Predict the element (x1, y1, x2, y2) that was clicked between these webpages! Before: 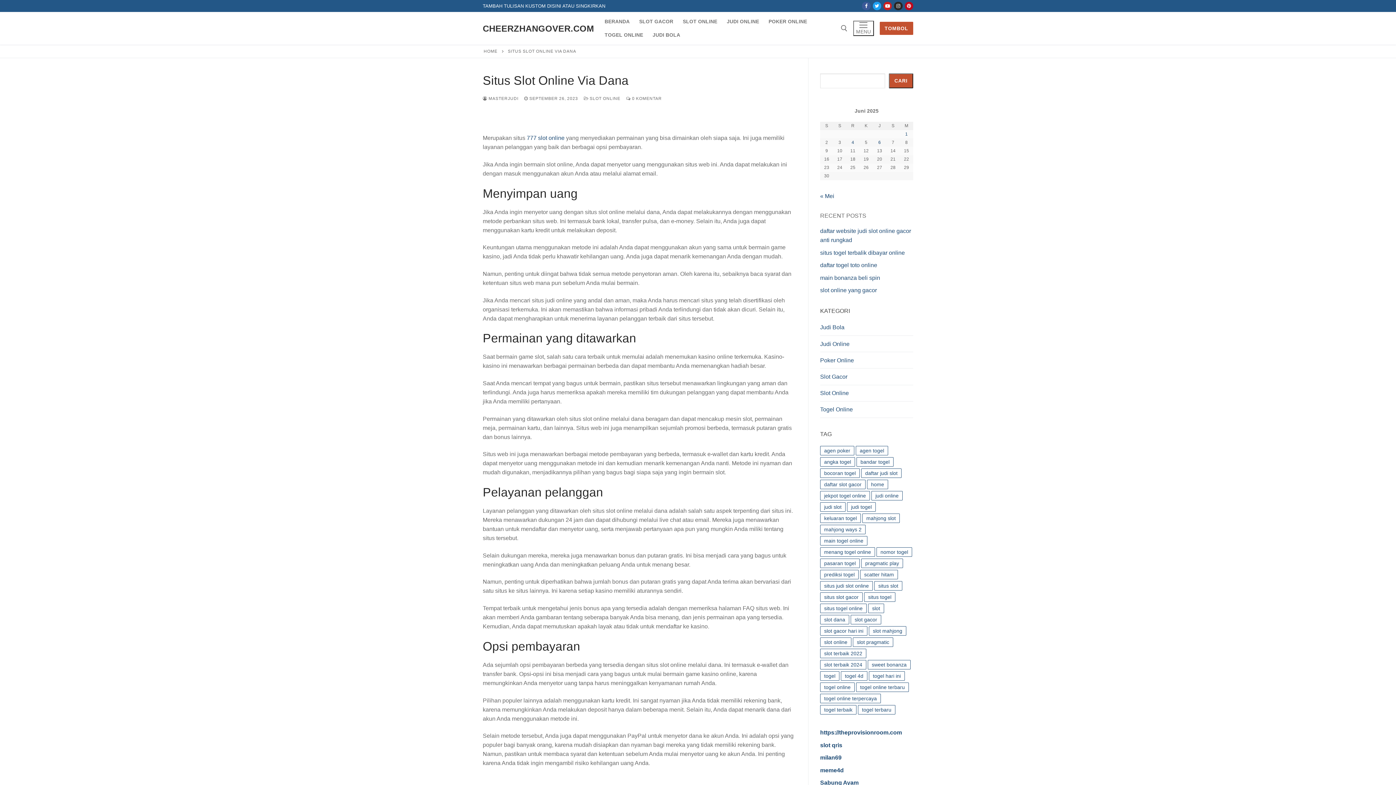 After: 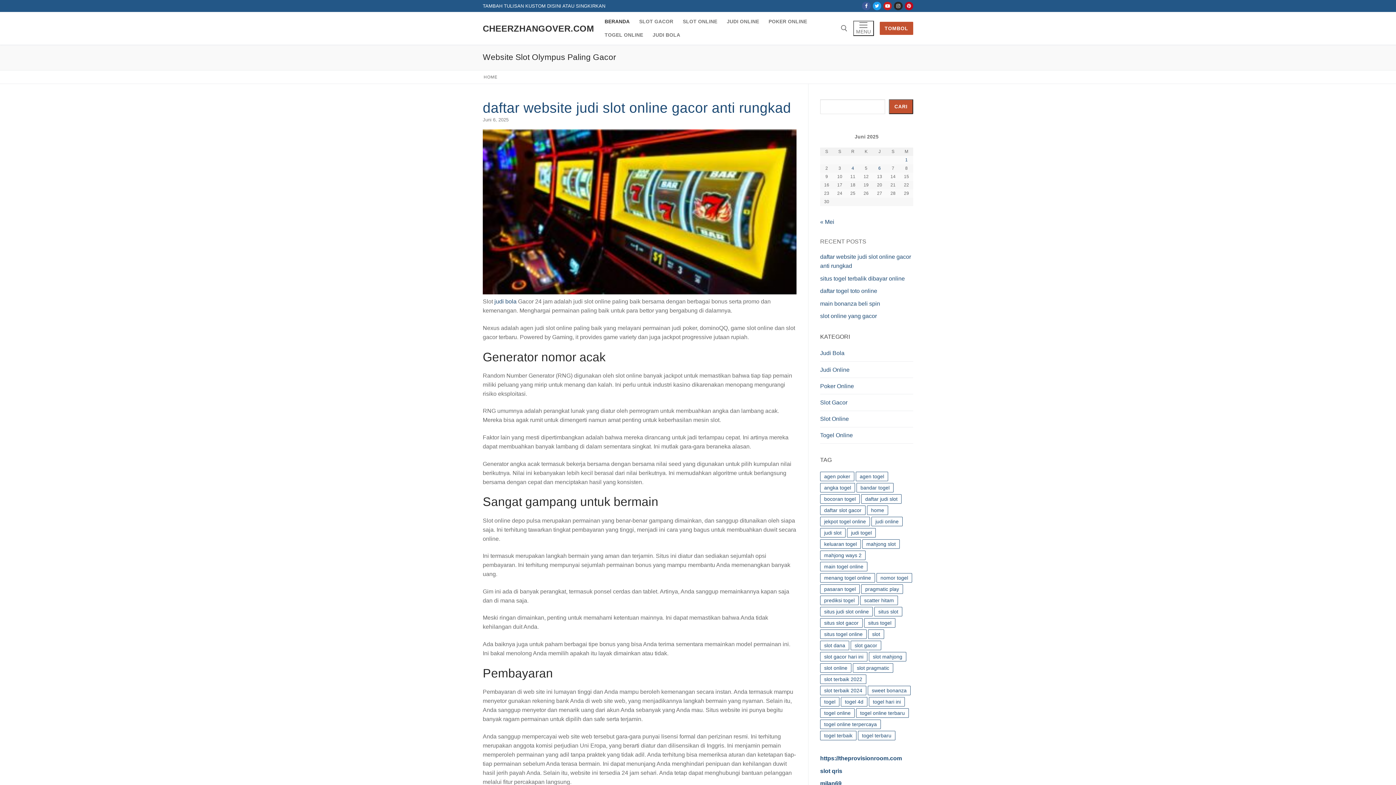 Action: label: HOME bbox: (483, 49, 497, 53)